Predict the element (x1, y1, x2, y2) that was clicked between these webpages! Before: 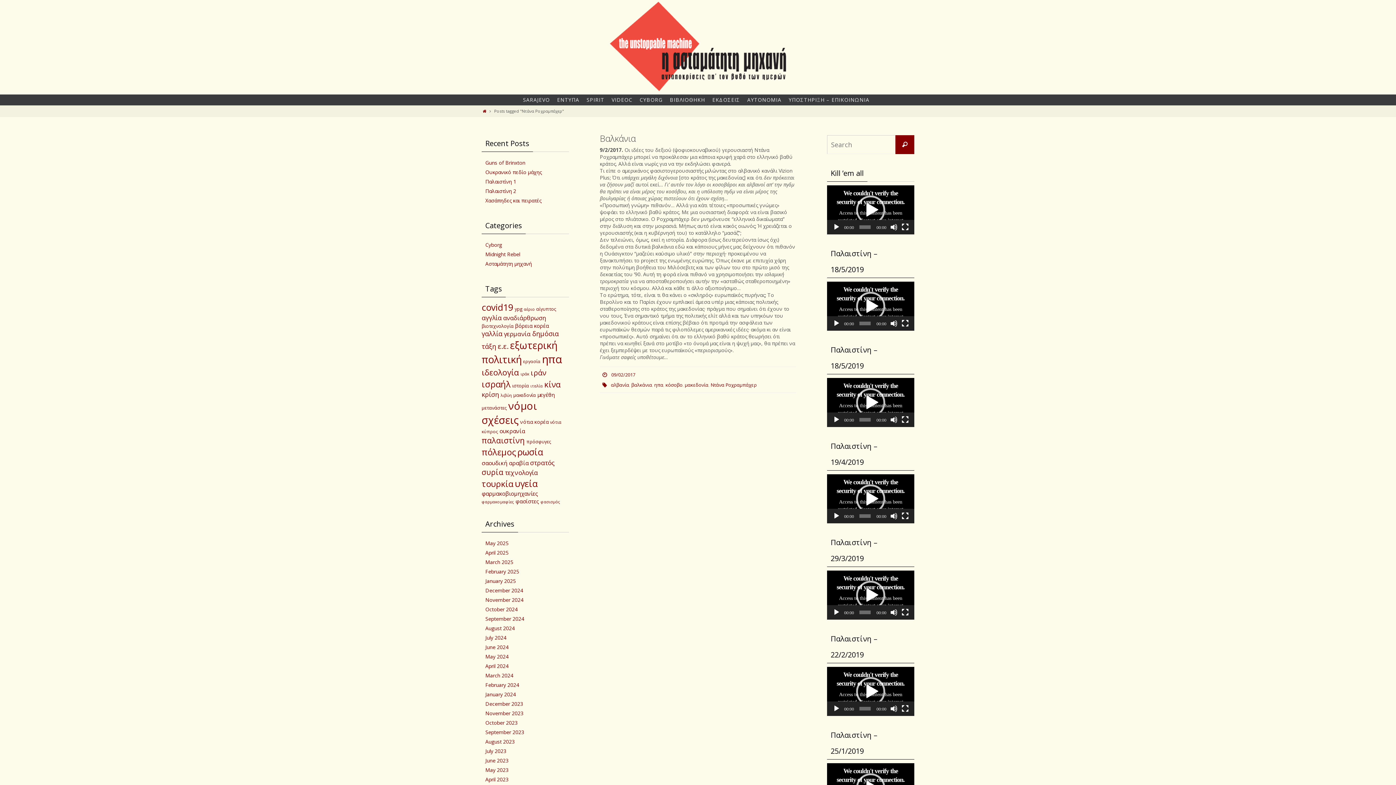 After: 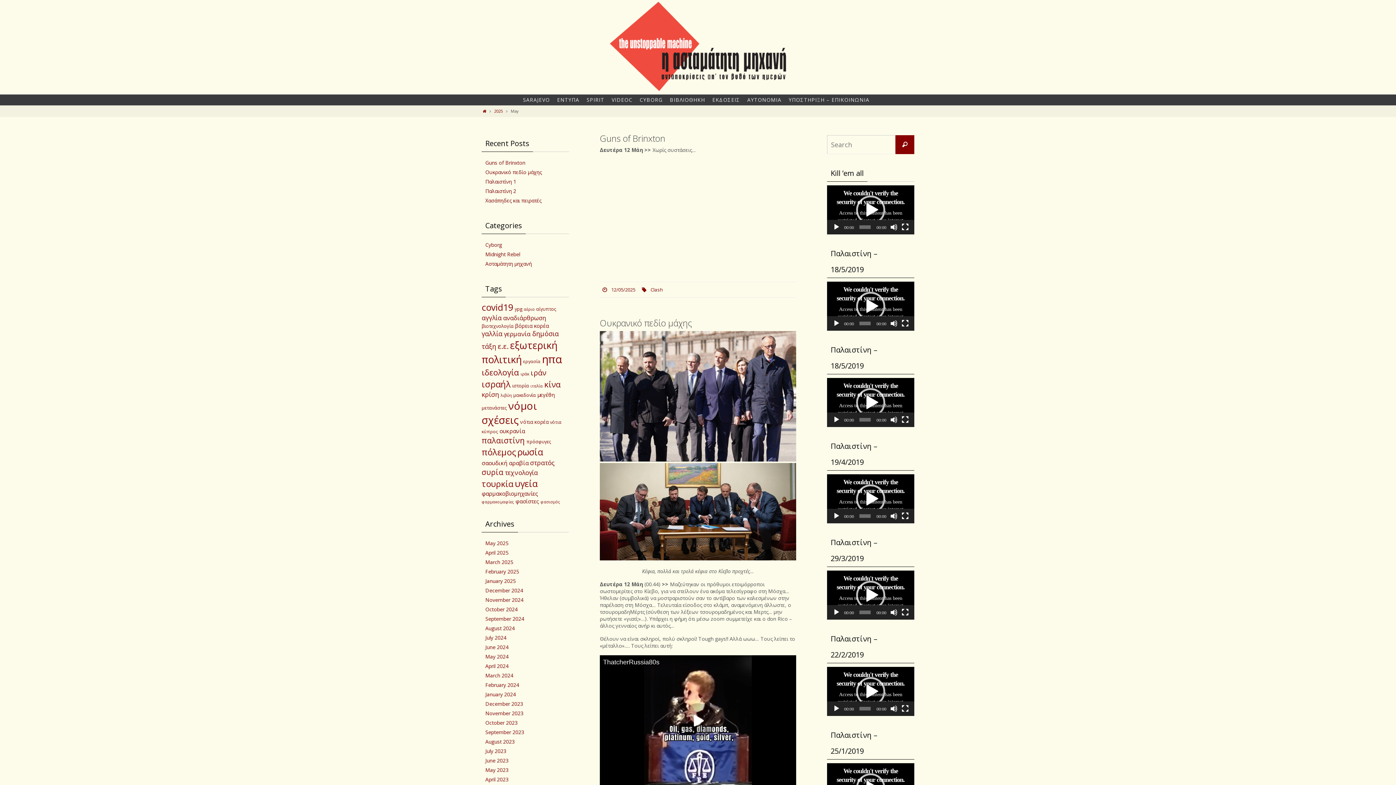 Action: bbox: (485, 540, 508, 547) label: May 2025